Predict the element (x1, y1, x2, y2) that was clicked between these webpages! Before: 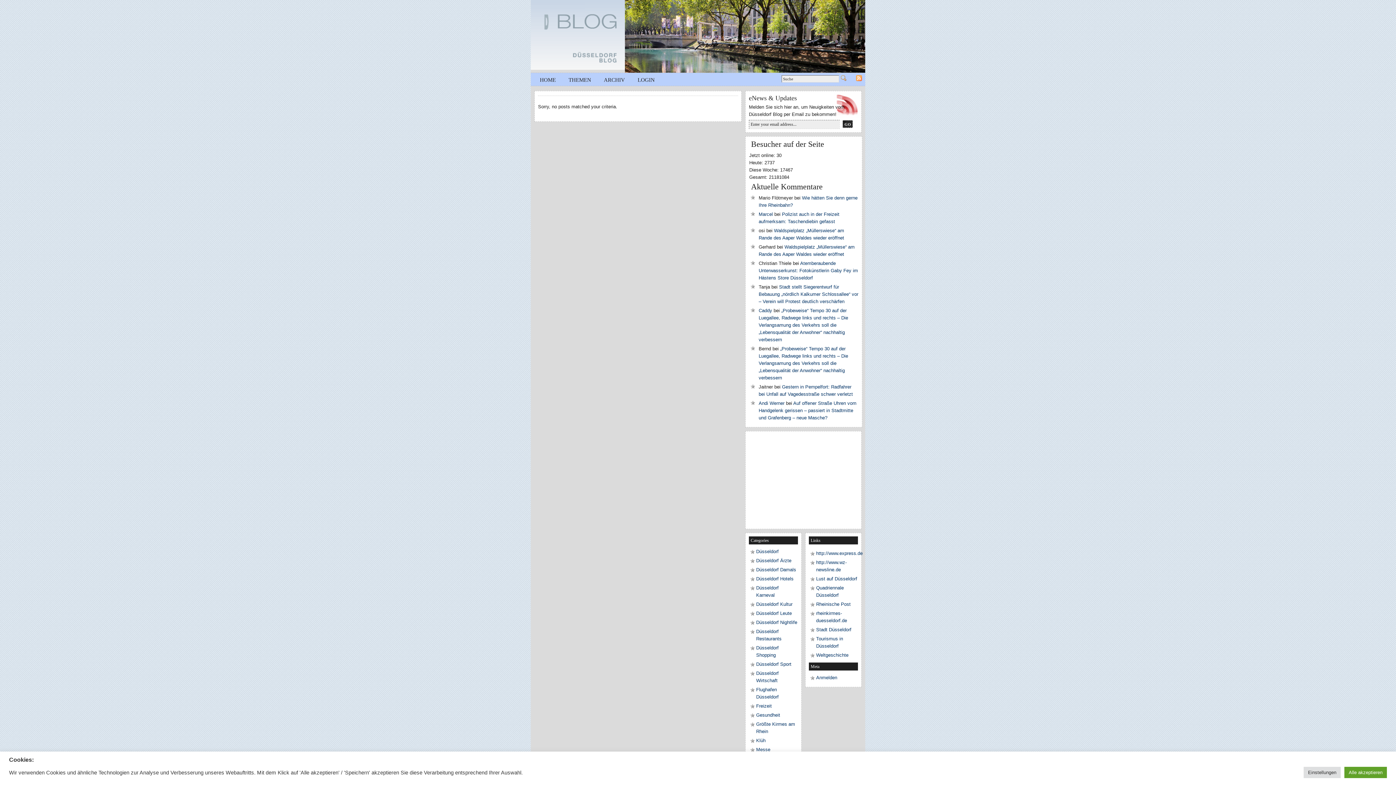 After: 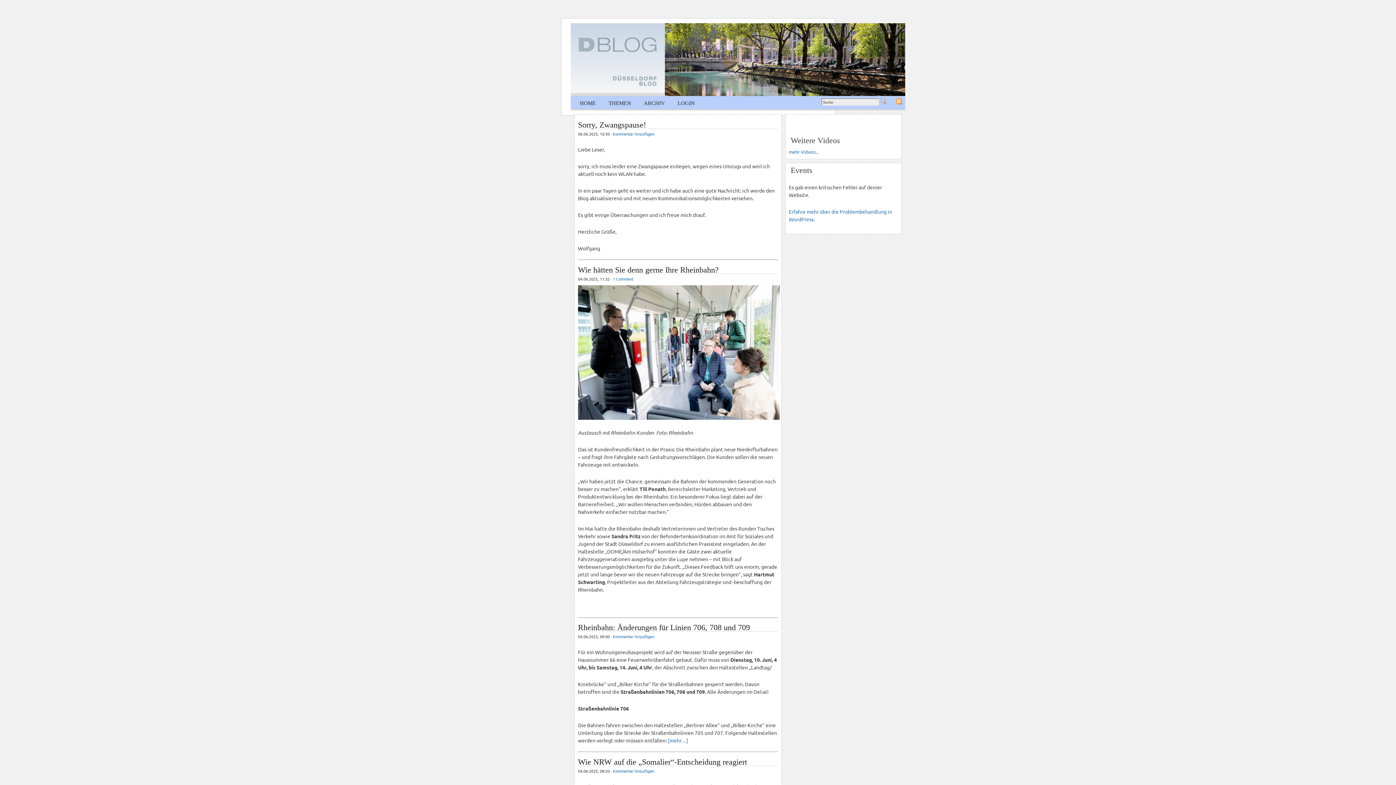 Action: bbox: (625, 68, 892, 73)